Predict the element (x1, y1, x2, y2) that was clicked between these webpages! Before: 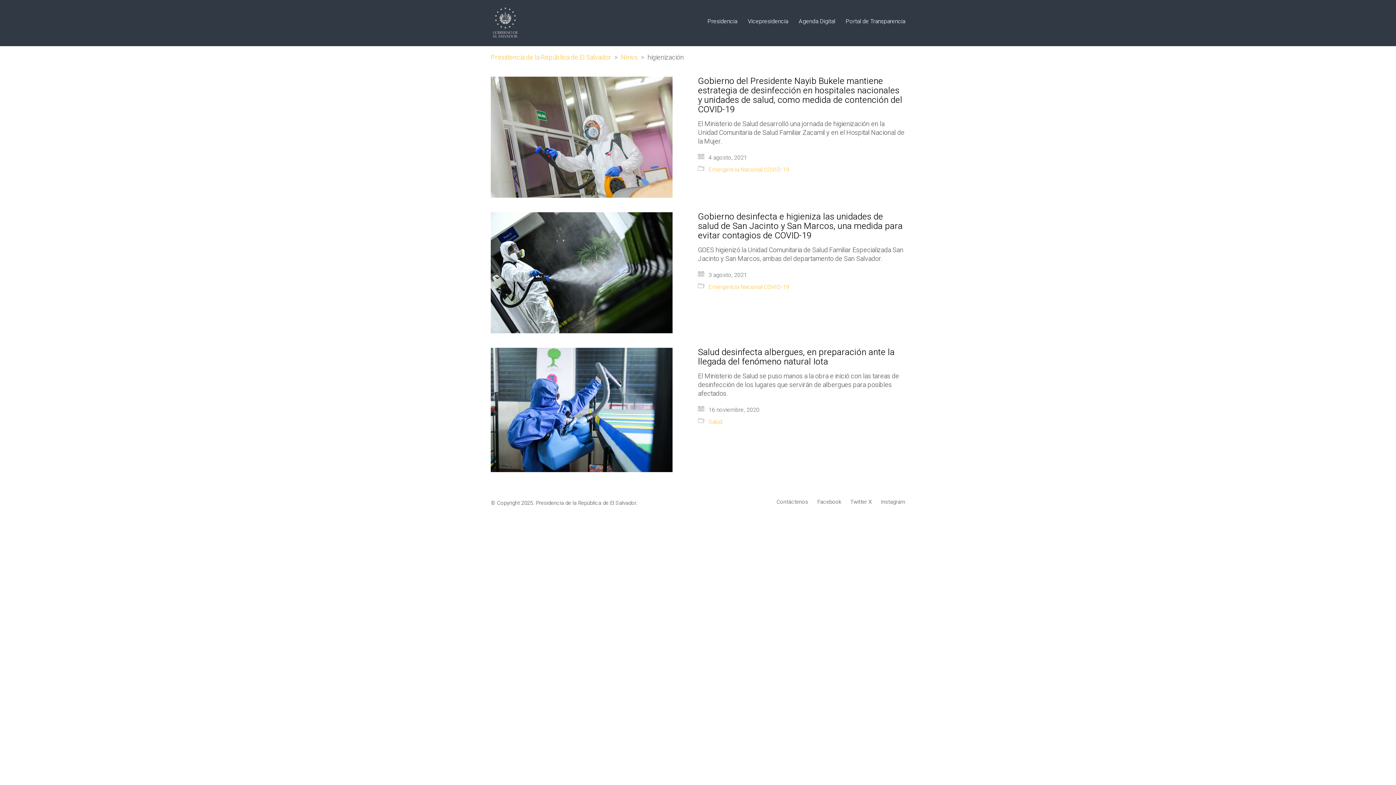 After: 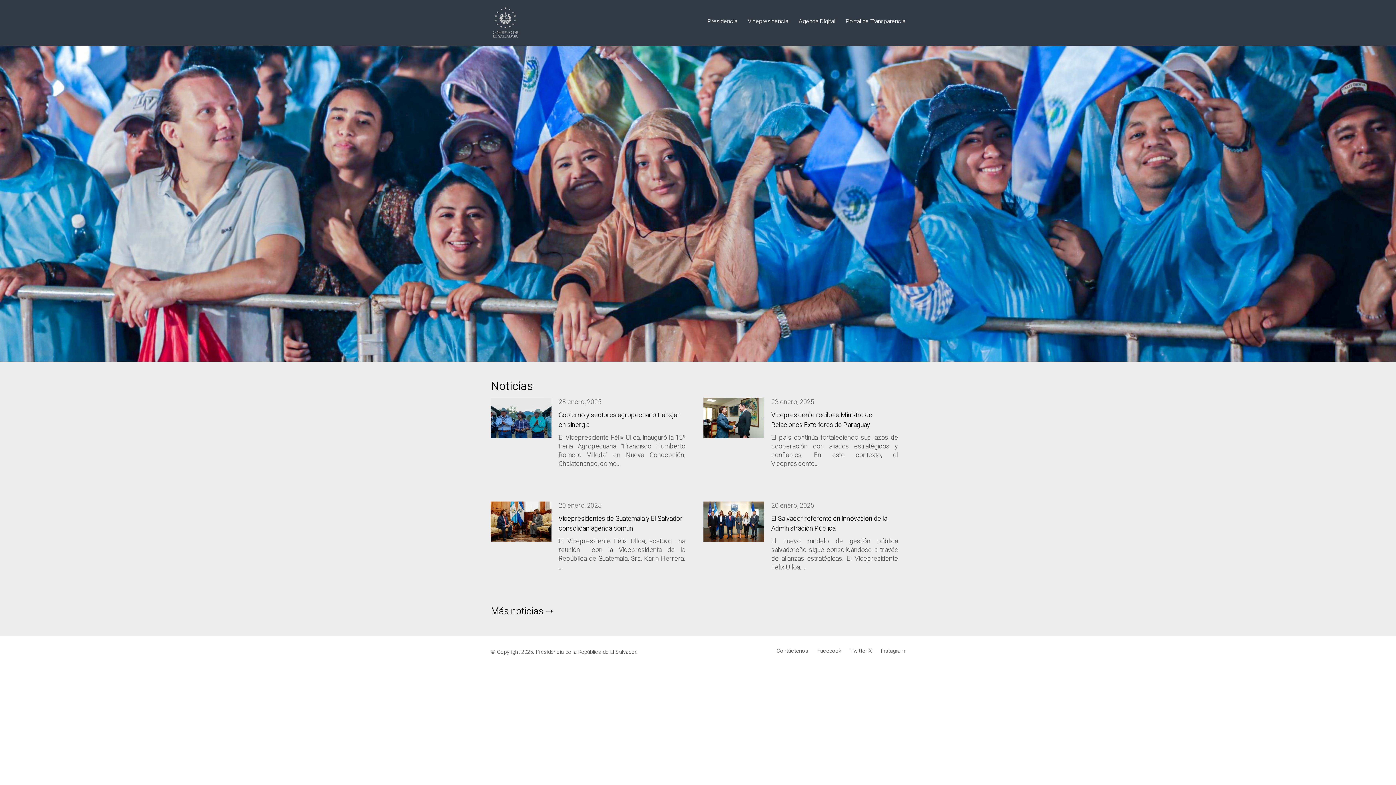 Action: bbox: (490, 3, 520, 38)